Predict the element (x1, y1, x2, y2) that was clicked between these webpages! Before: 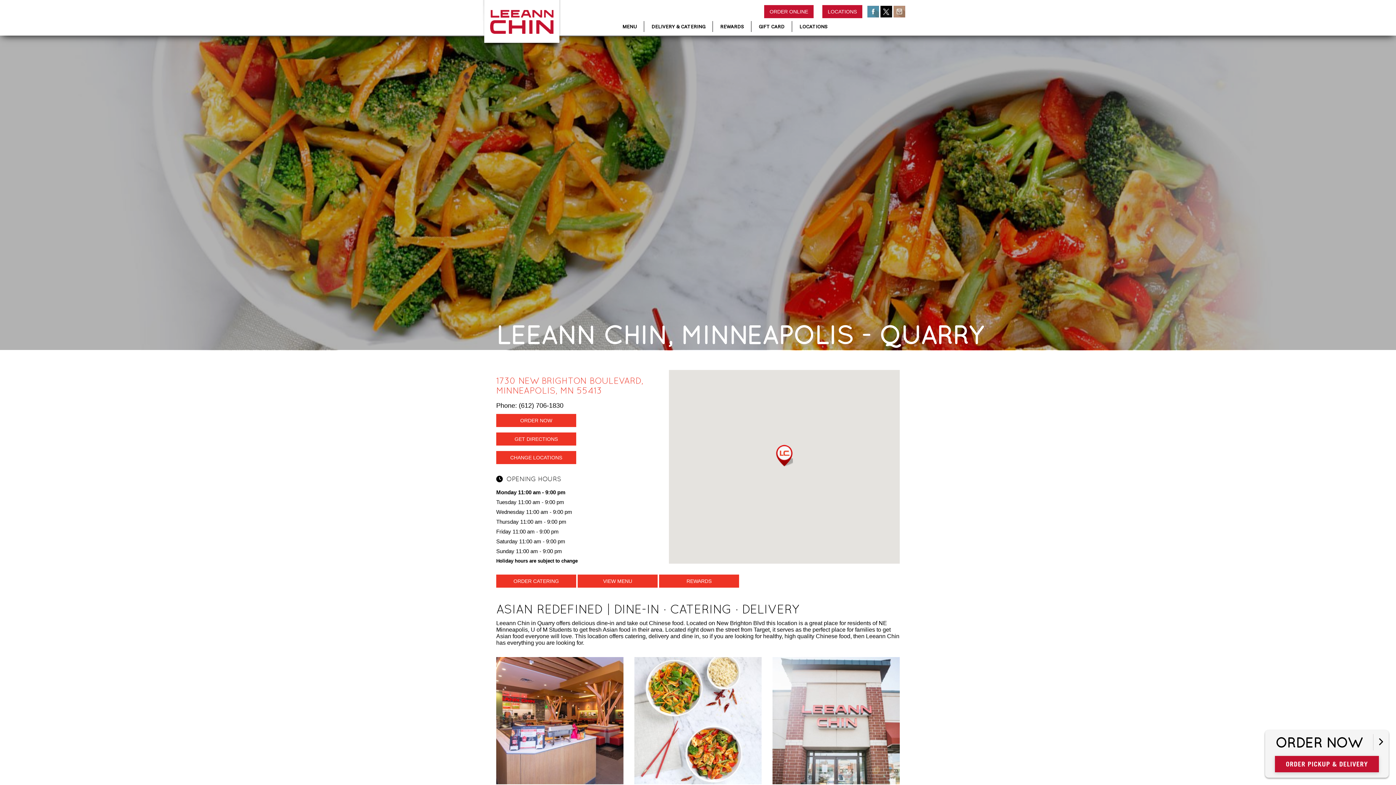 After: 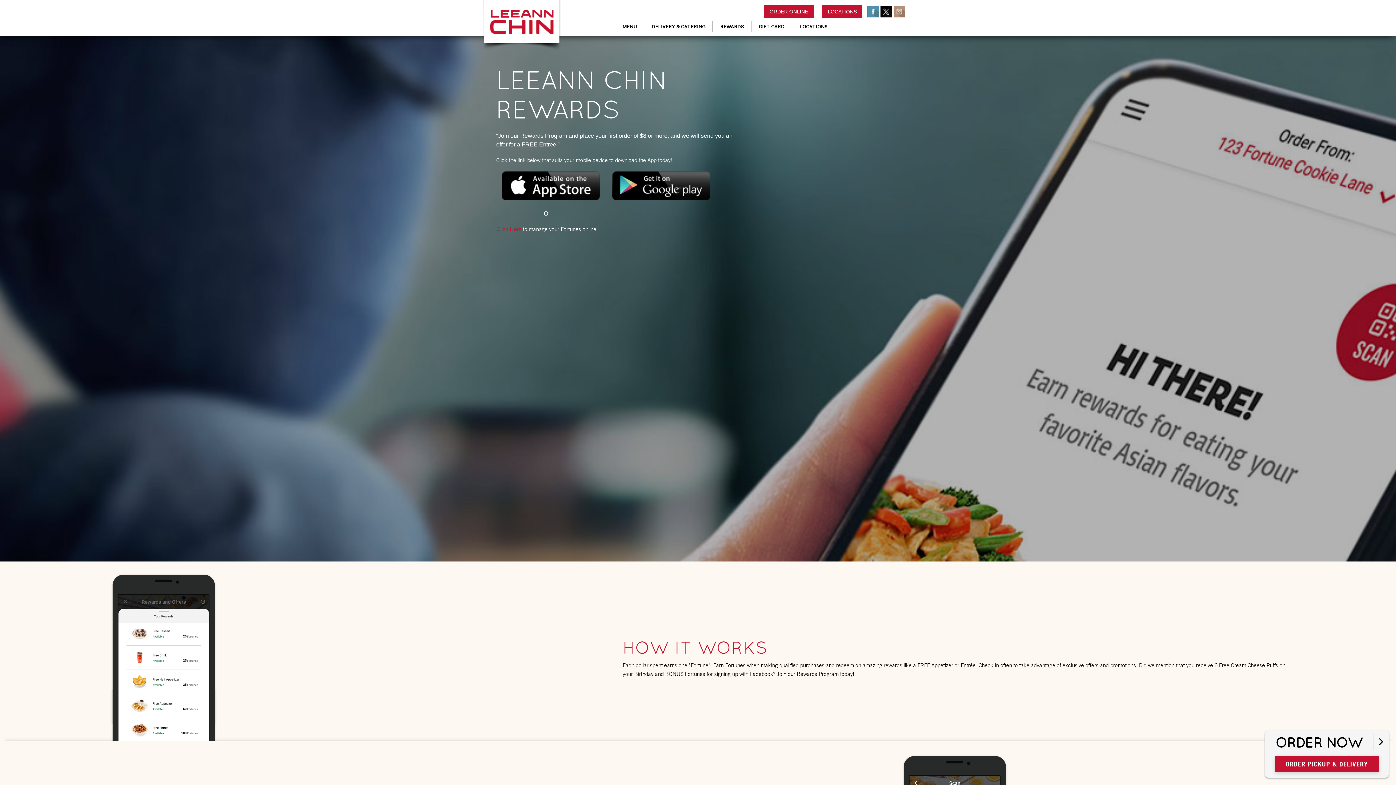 Action: label: REWARDS bbox: (713, 21, 751, 32)